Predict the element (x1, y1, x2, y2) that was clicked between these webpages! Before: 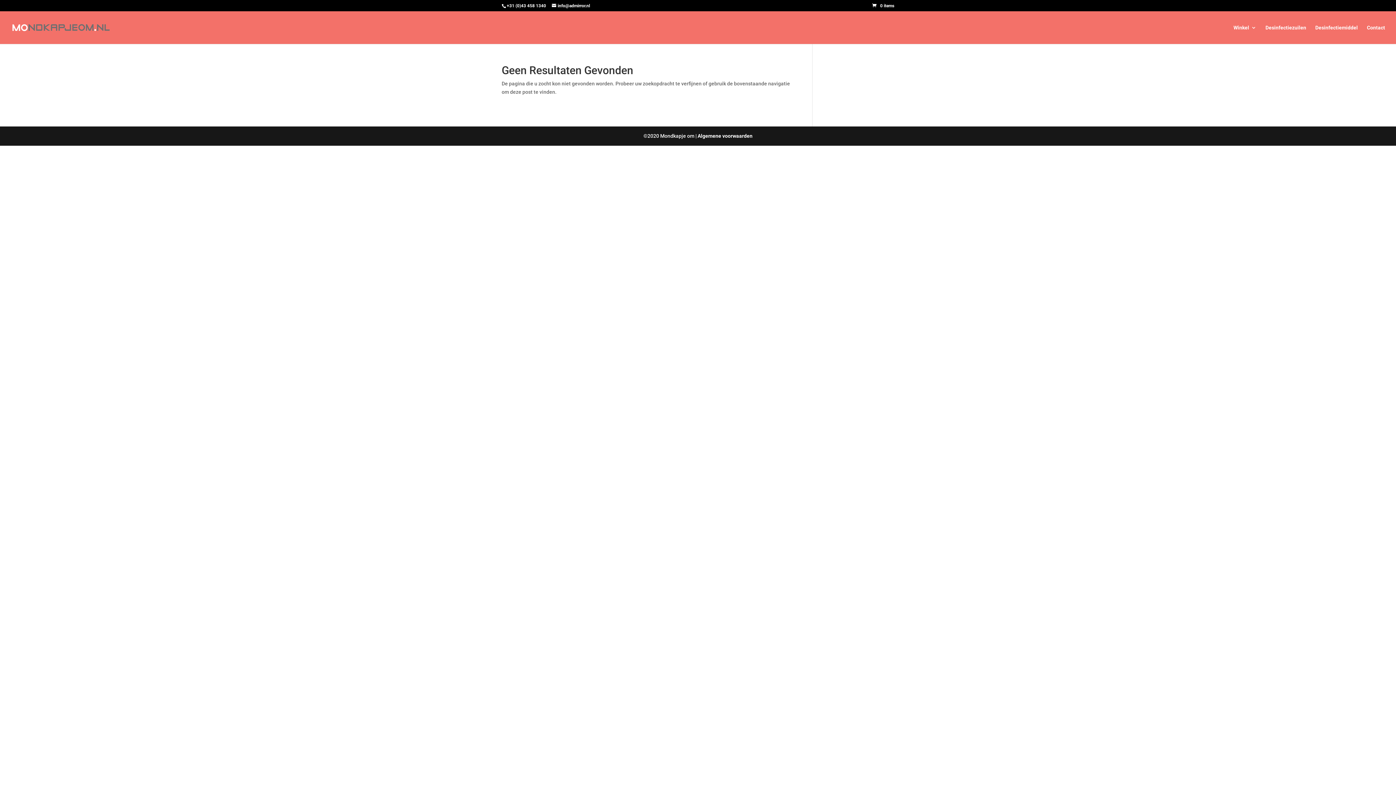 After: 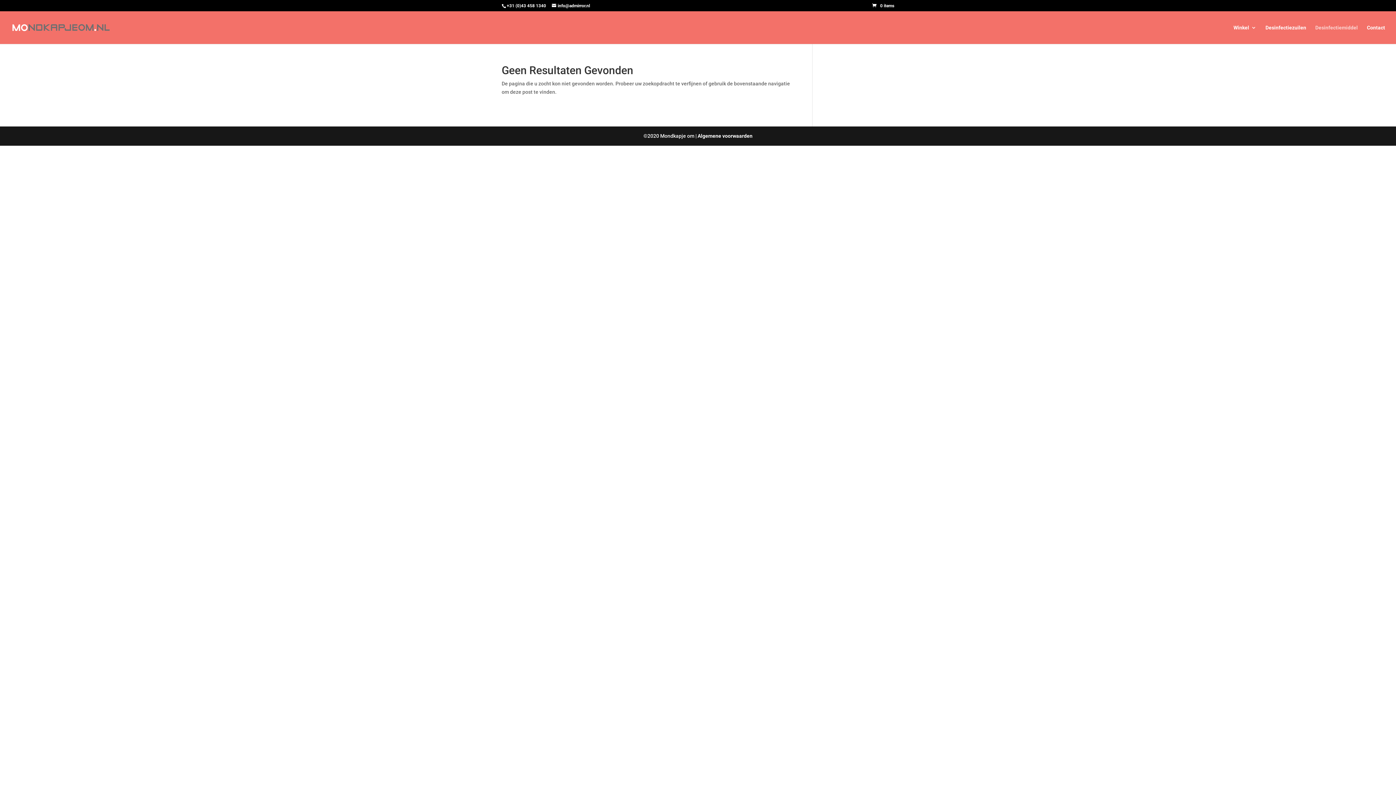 Action: bbox: (1315, 25, 1358, 44) label: Desinfectiemiddel